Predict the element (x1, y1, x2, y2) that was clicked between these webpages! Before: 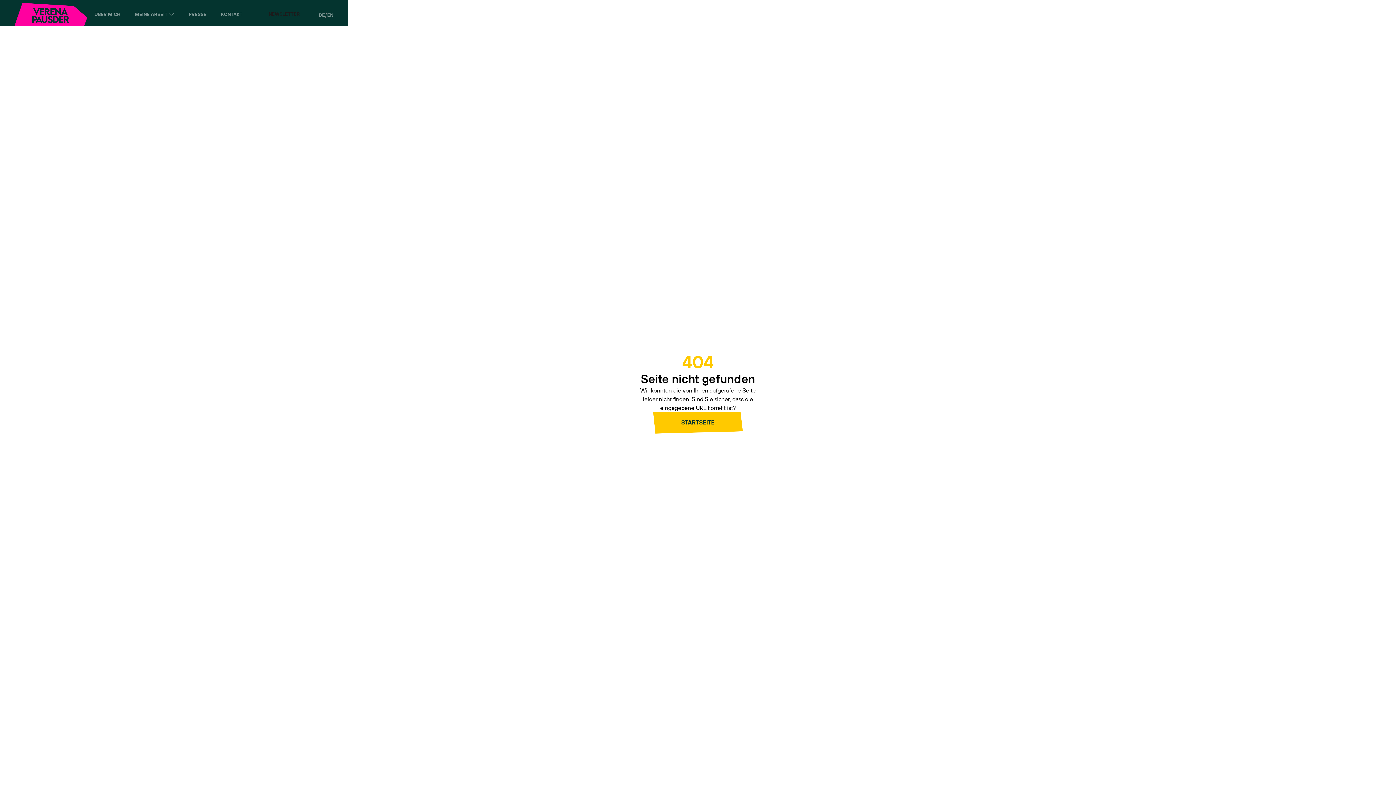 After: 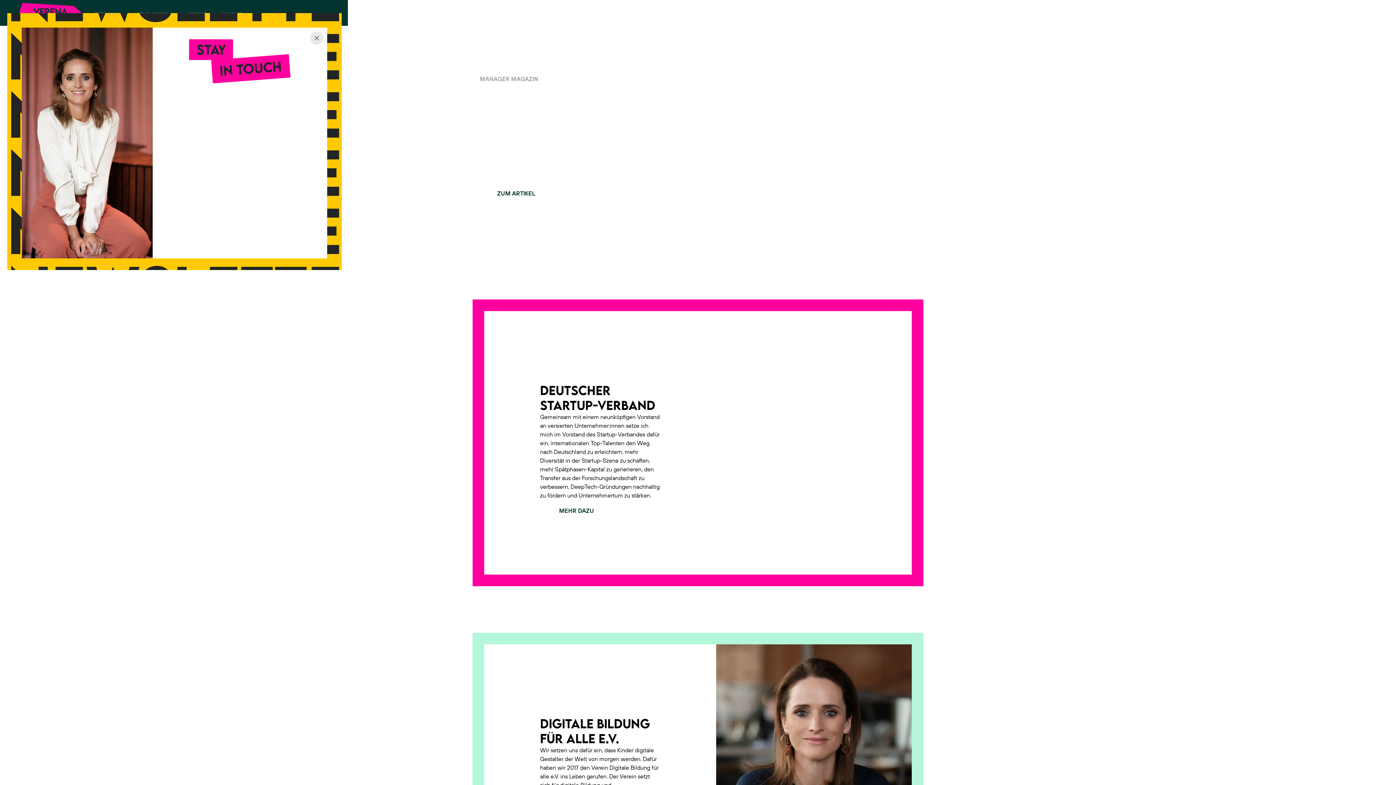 Action: bbox: (318, 12, 325, 17) label: DE